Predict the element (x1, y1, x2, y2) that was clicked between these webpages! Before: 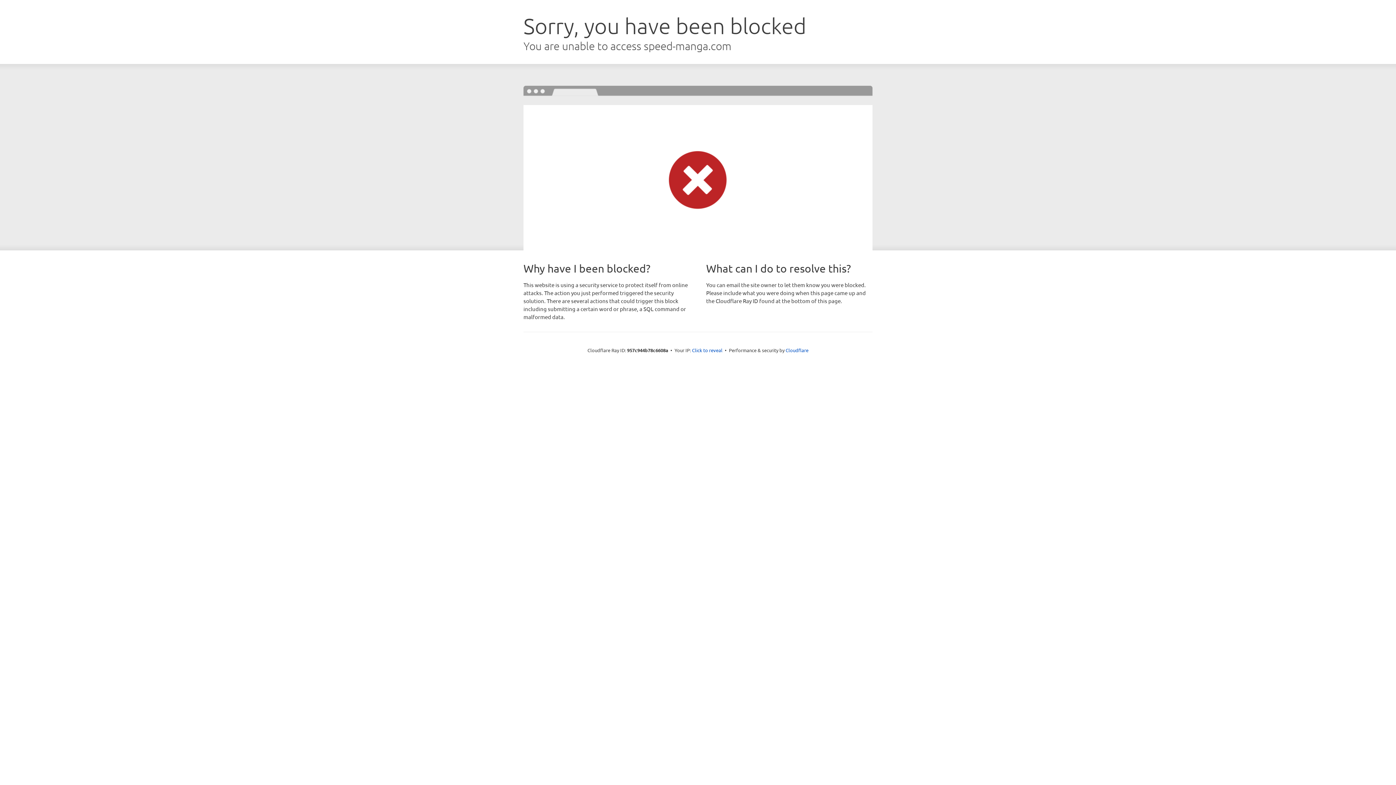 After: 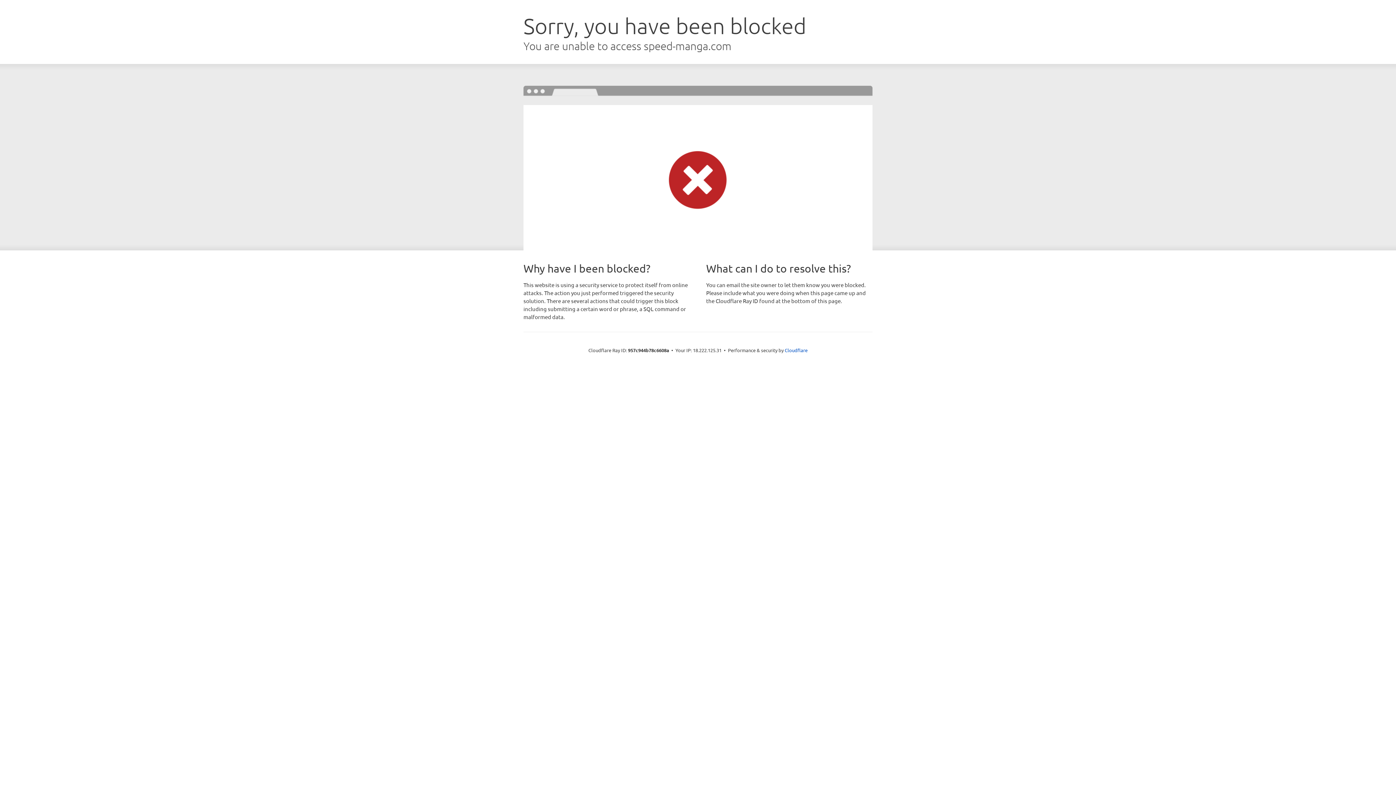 Action: bbox: (692, 346, 722, 353) label: Click to reveal